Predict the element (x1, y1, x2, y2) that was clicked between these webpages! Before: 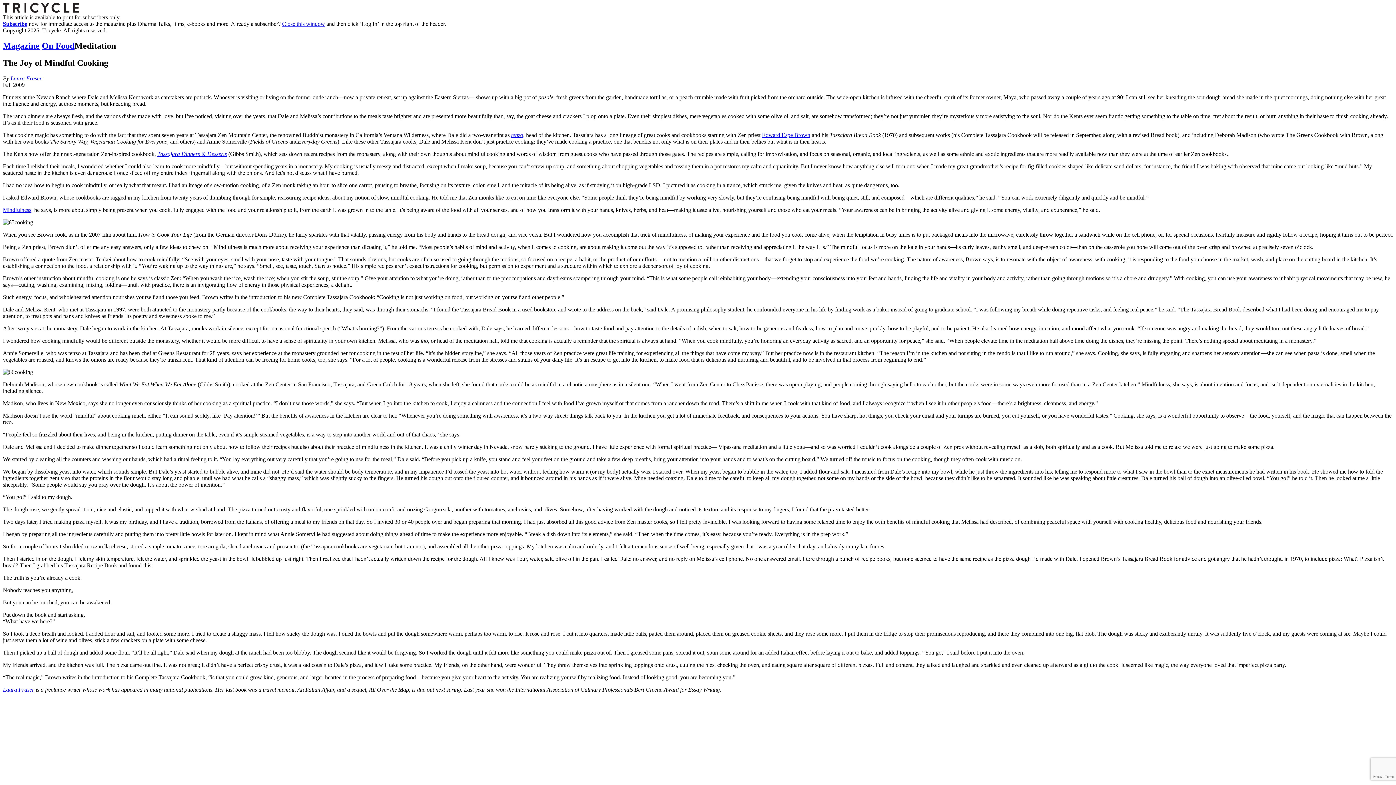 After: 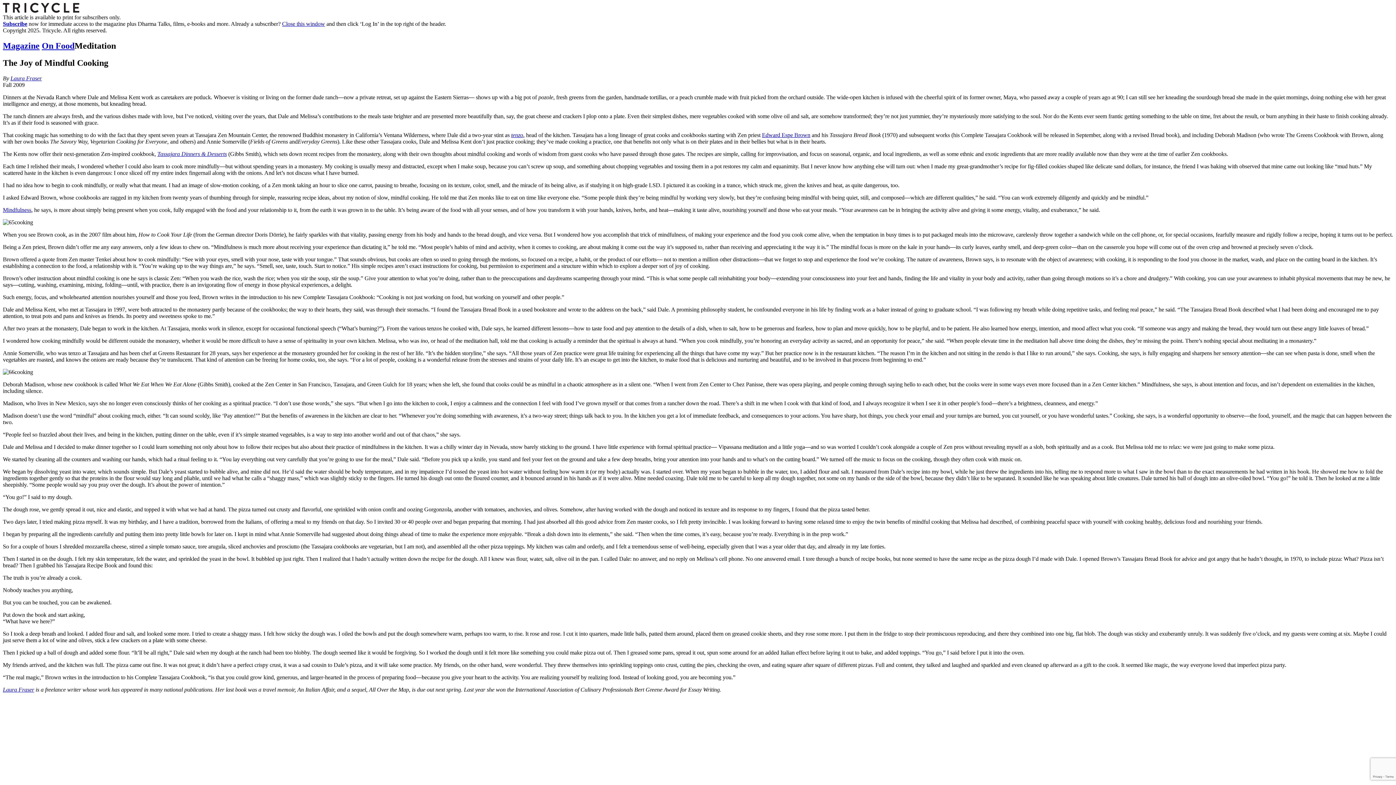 Action: label: Magazine bbox: (2, 41, 39, 50)